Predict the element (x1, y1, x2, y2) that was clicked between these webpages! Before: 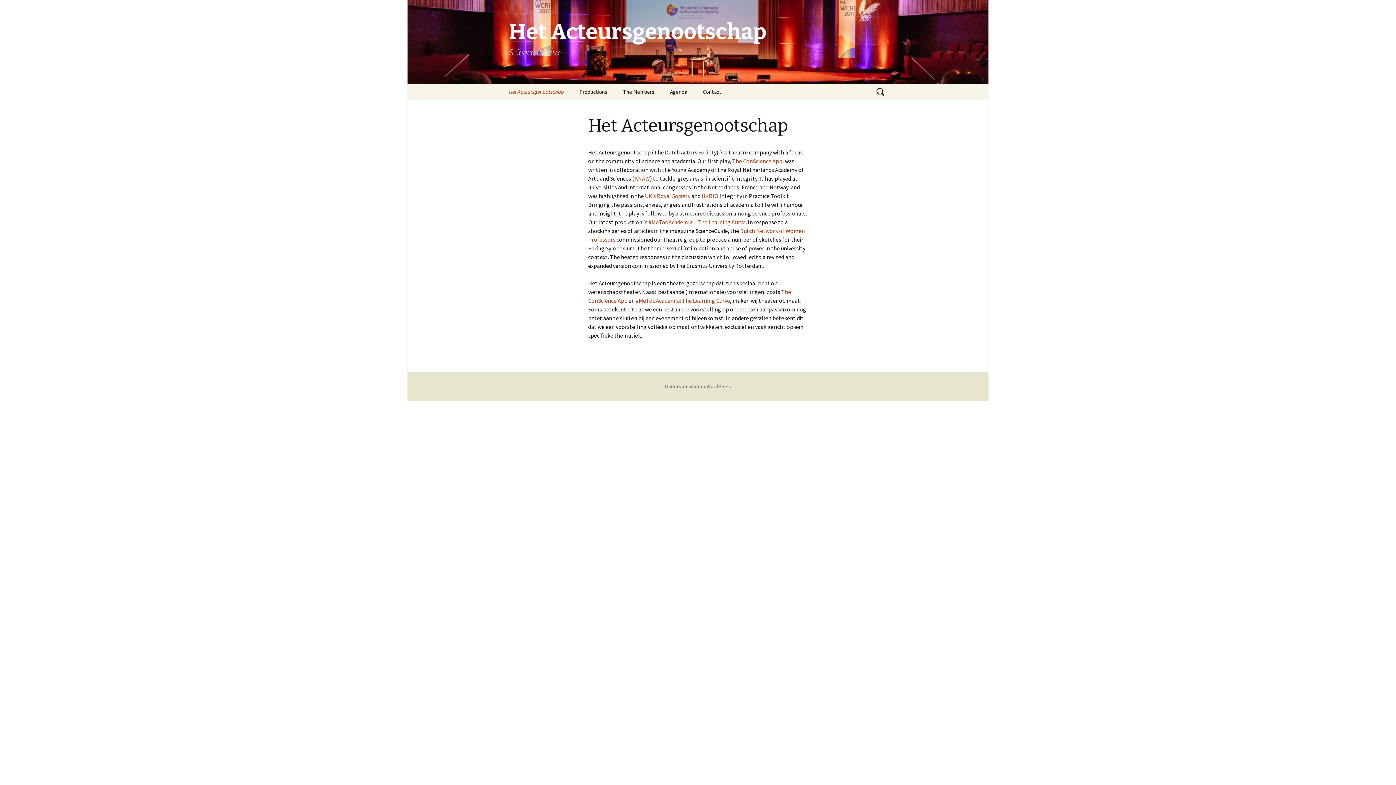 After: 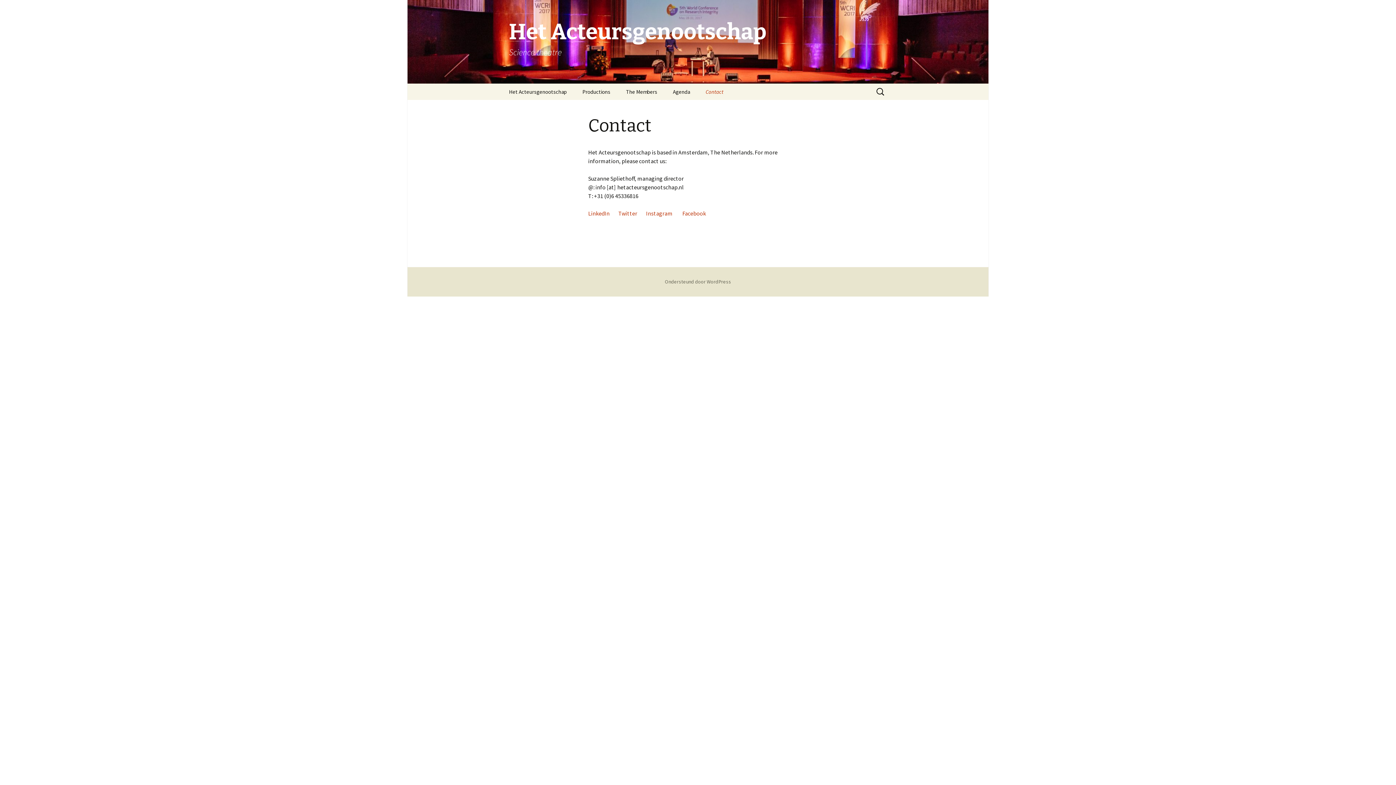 Action: label: Contact bbox: (695, 83, 728, 100)